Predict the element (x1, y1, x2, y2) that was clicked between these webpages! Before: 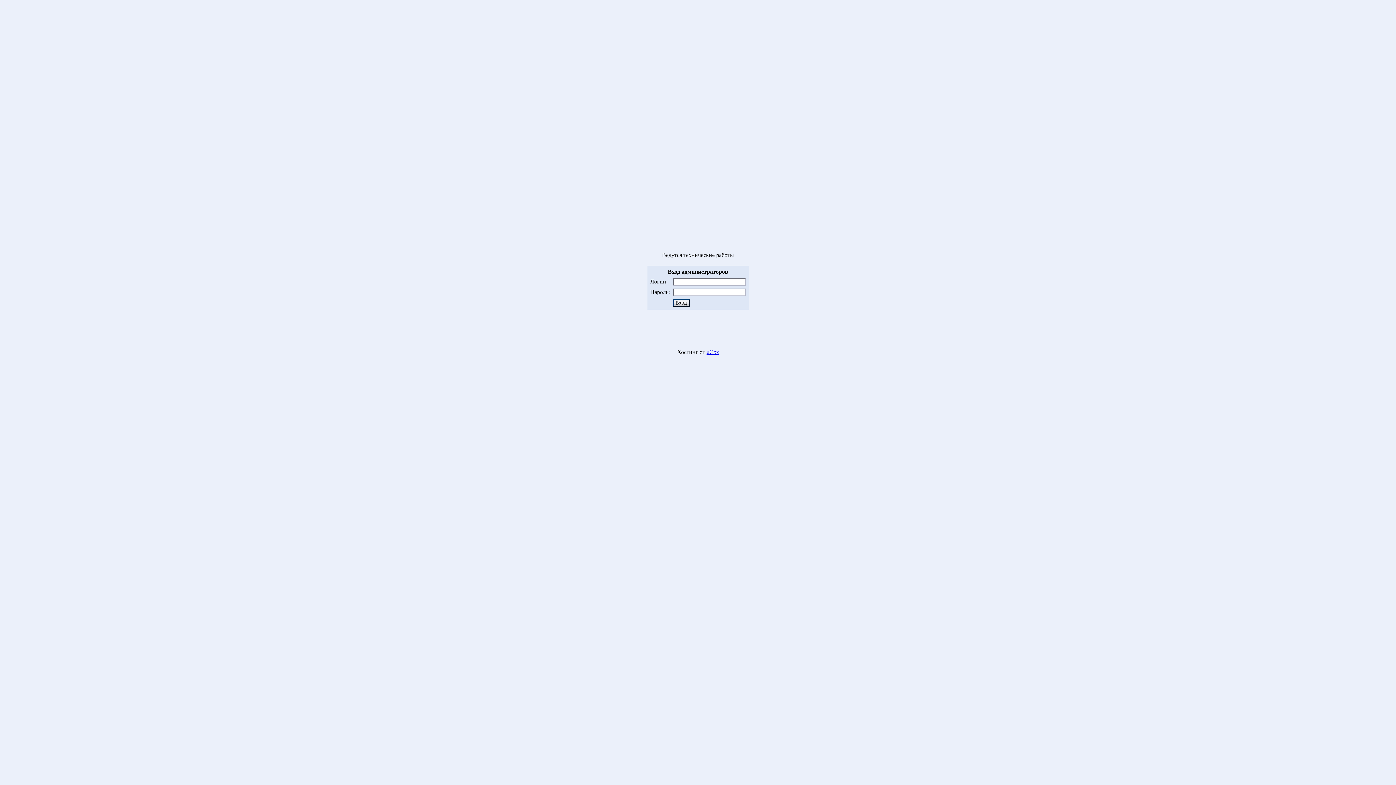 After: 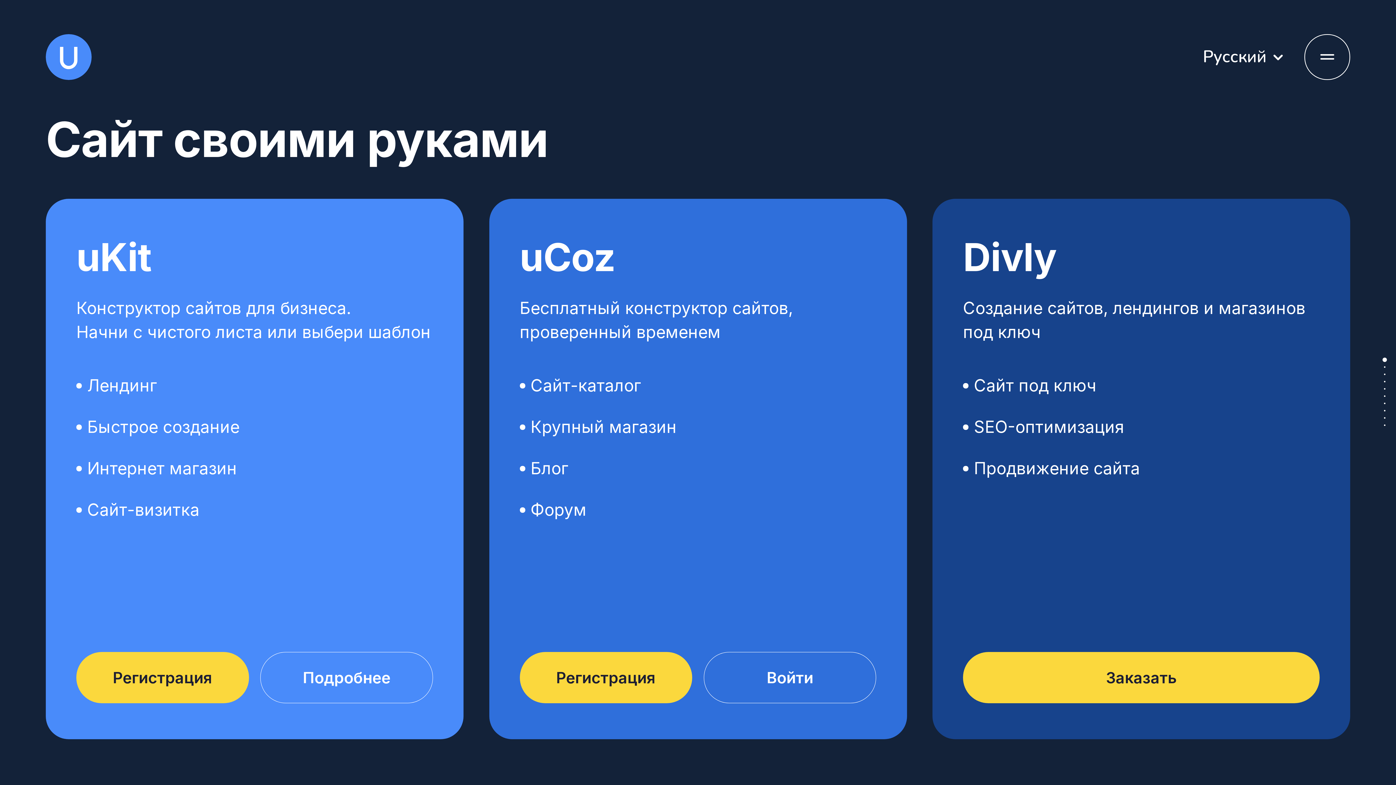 Action: bbox: (706, 349, 719, 355) label: uCoz